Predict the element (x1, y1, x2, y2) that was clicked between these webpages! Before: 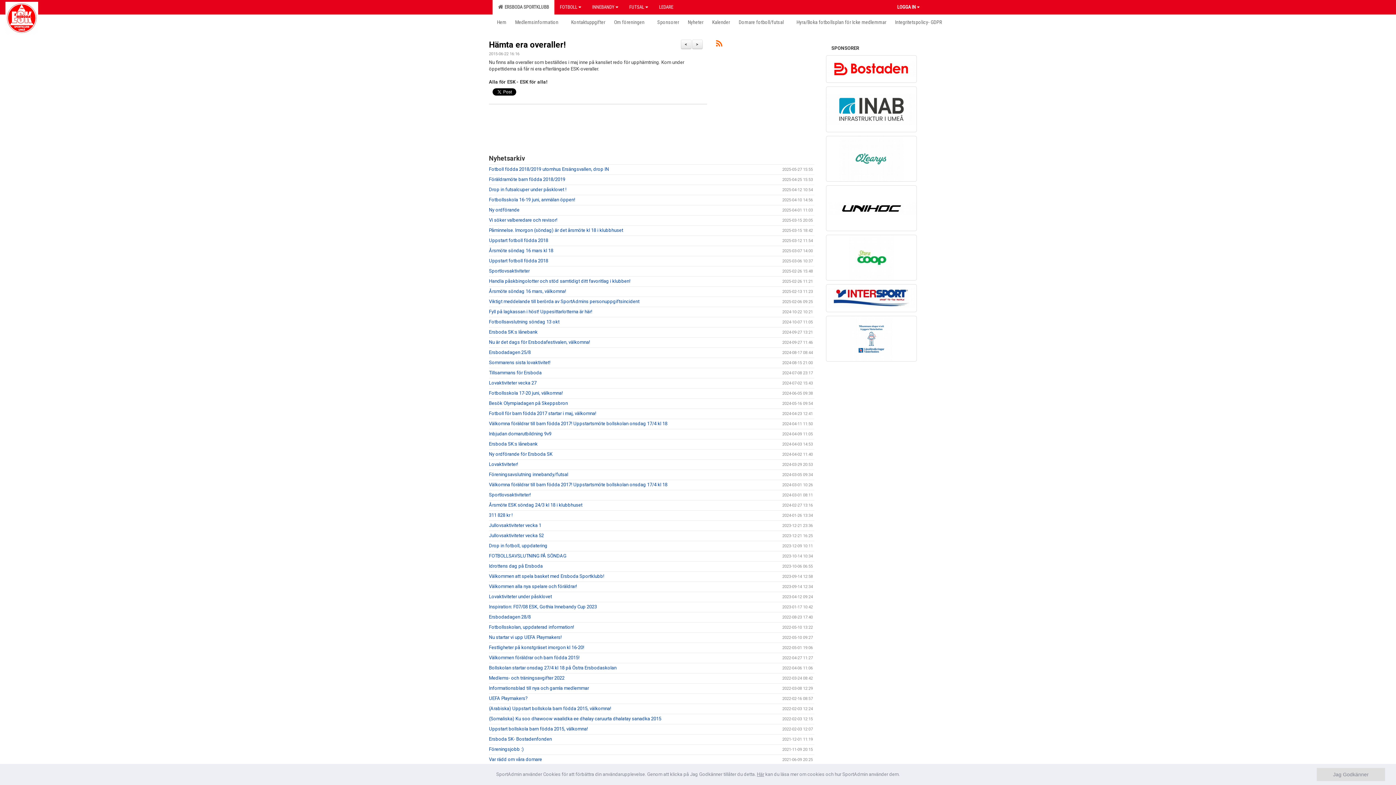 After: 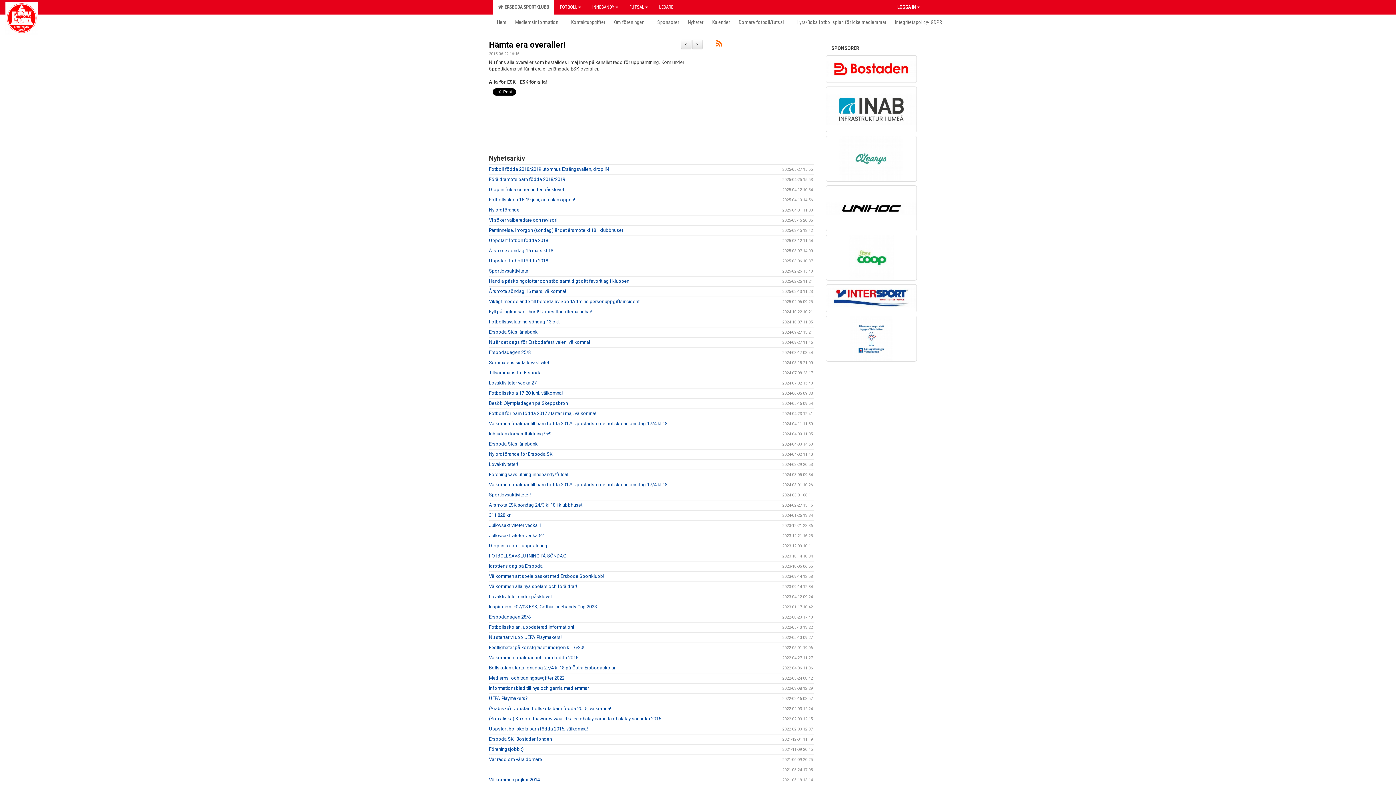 Action: label: Jag Godkänner bbox: (1317, 768, 1385, 781)